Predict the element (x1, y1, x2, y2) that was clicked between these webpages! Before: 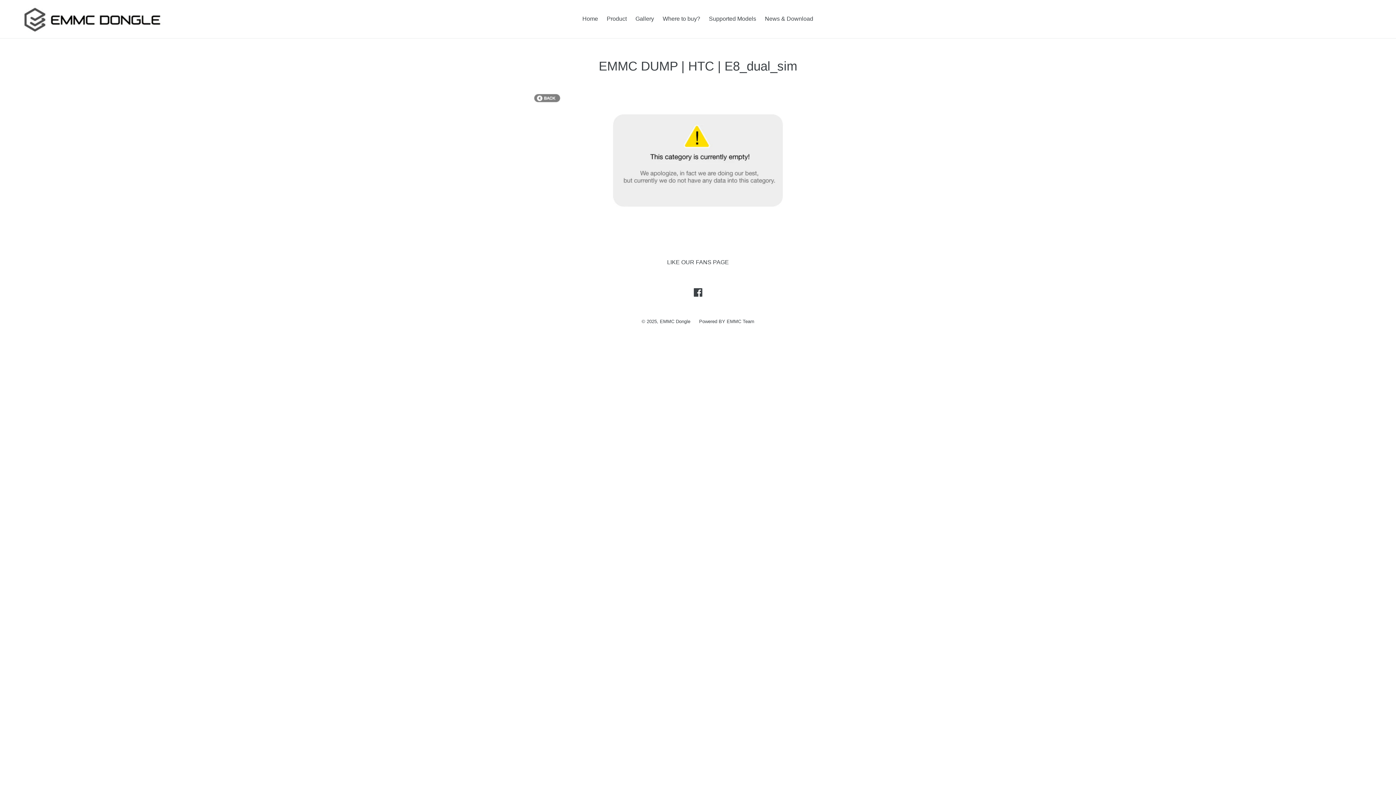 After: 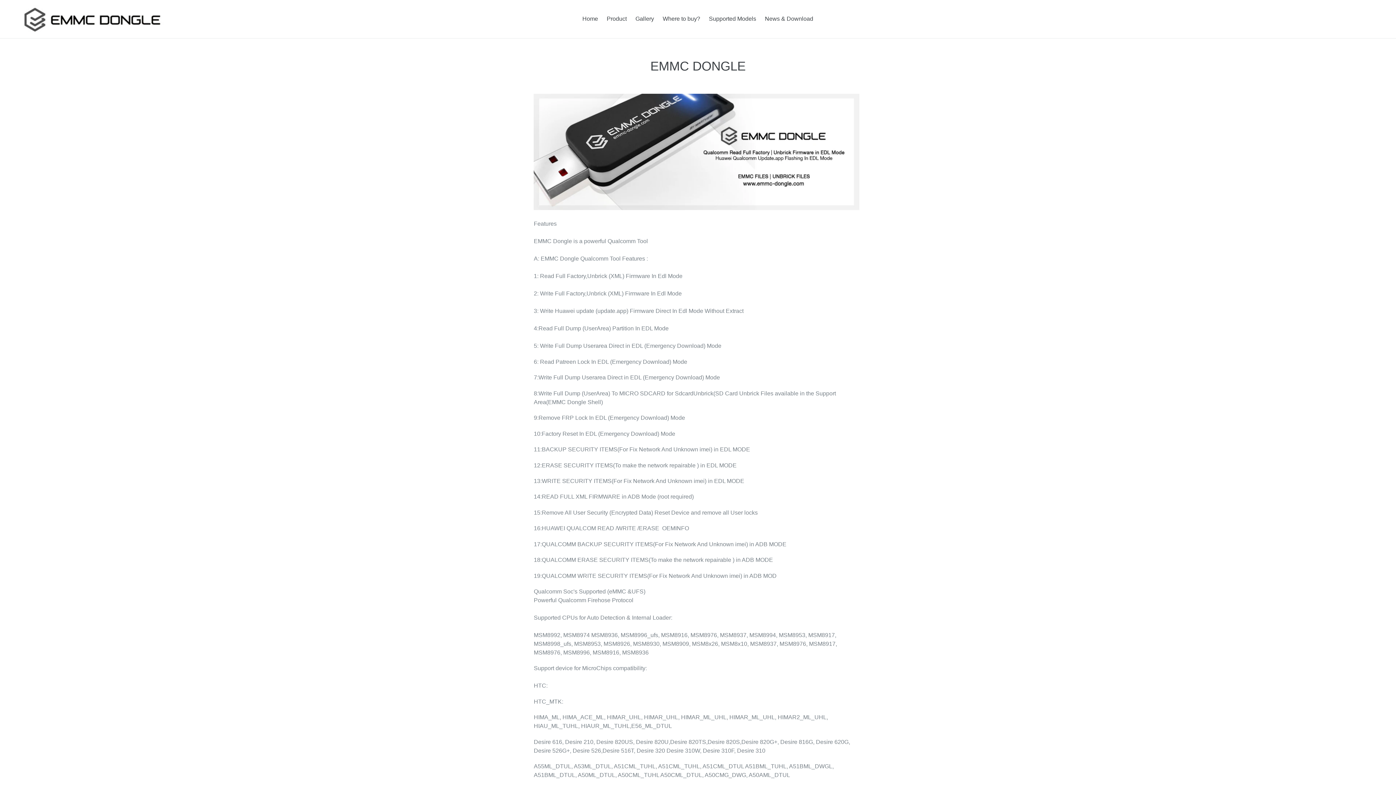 Action: bbox: (603, 13, 630, 24) label: Product